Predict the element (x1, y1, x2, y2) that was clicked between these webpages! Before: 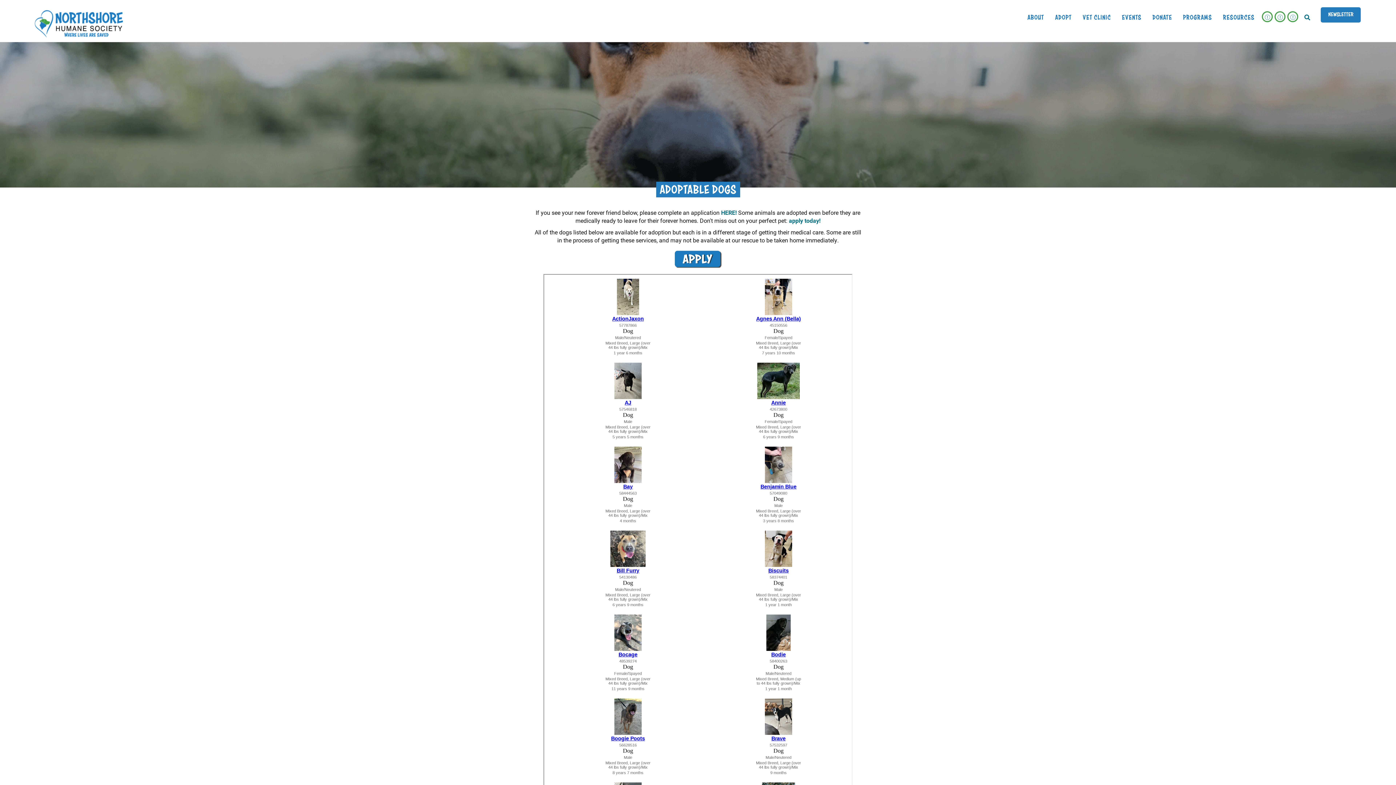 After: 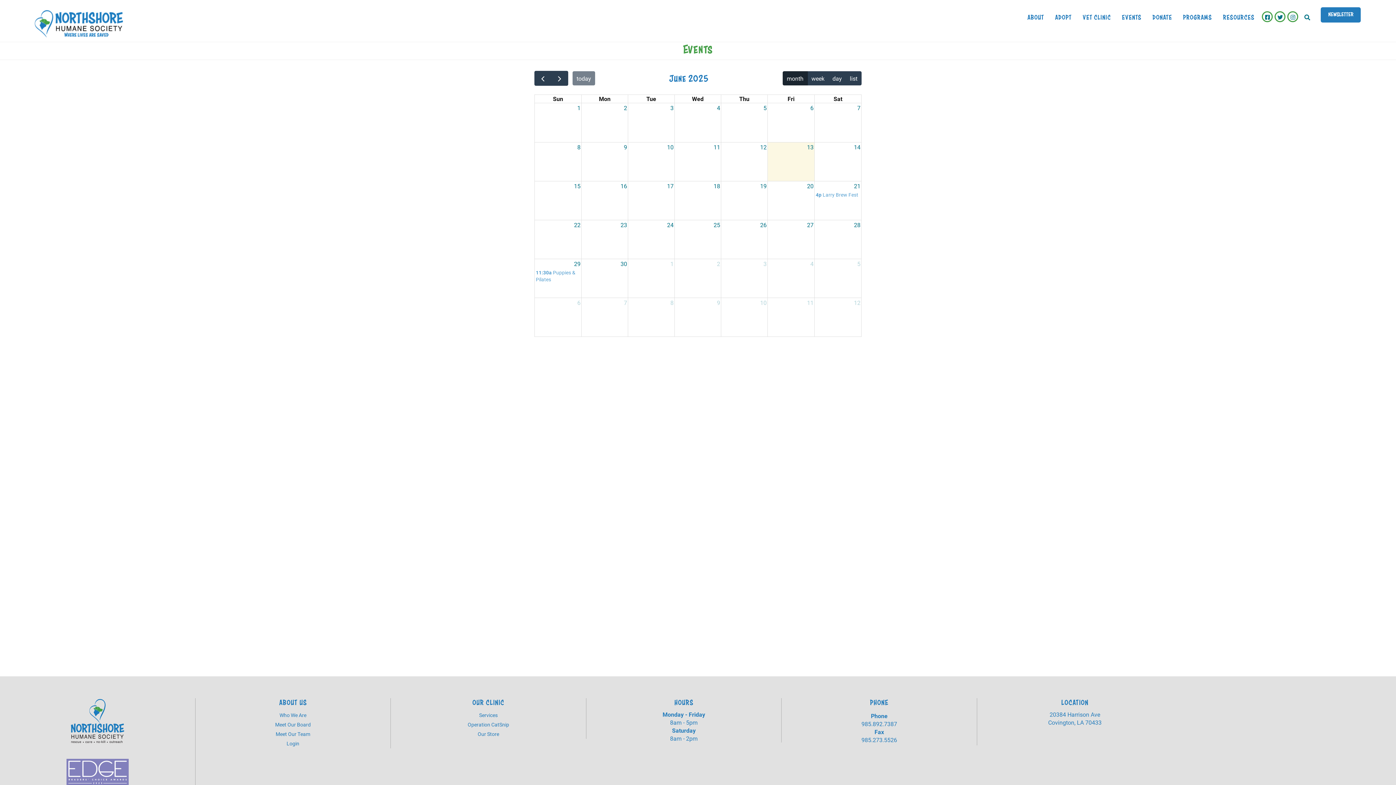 Action: bbox: (1116, 10, 1147, 36) label: EVENTS